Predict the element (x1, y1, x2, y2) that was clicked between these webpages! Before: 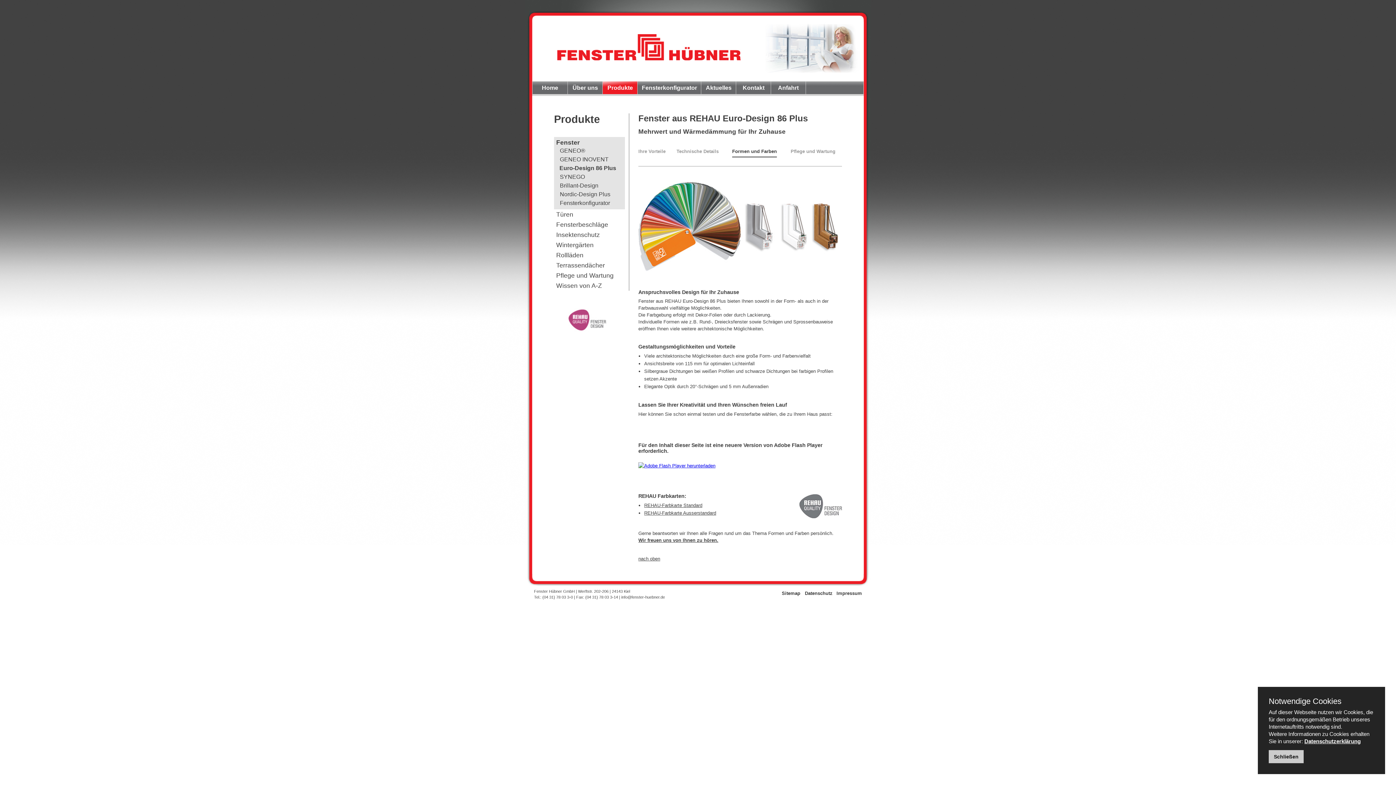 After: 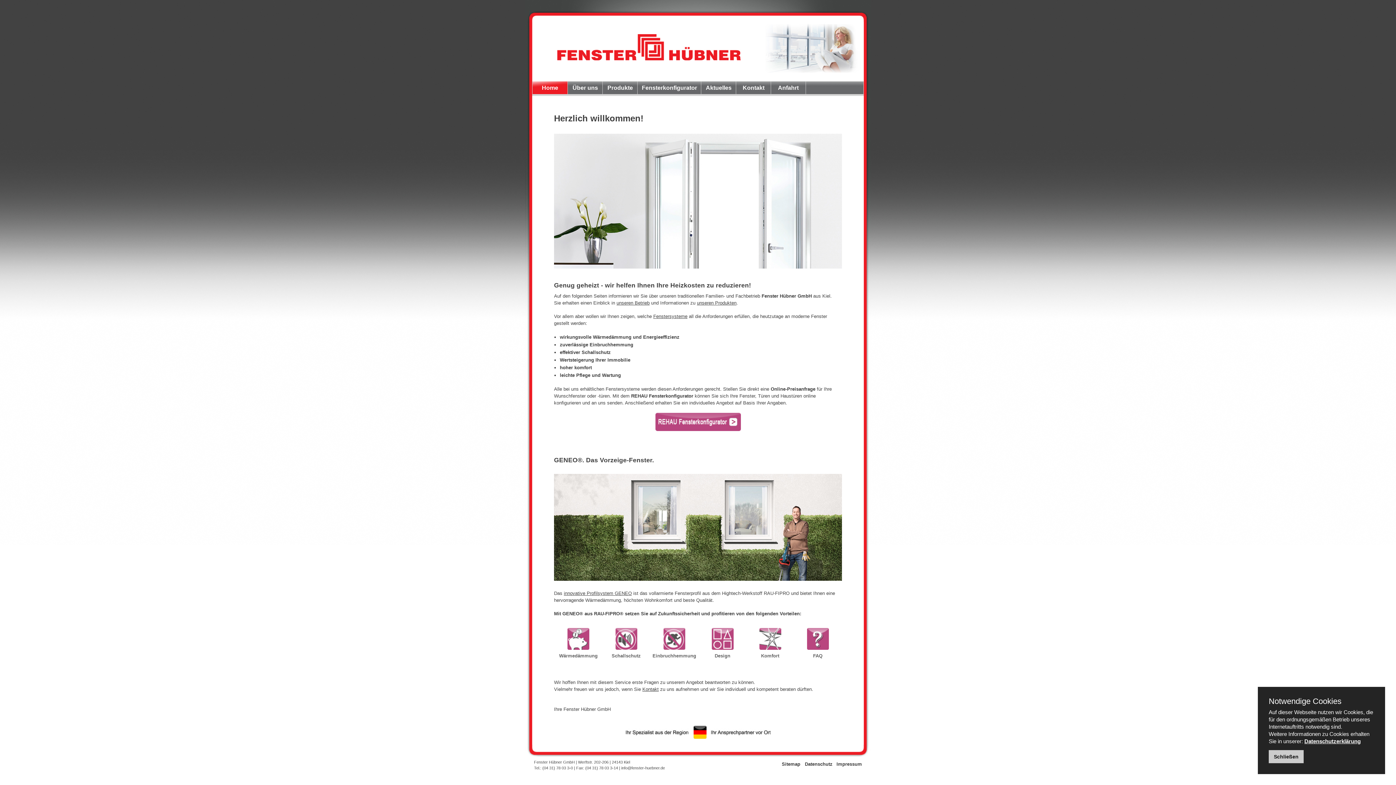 Action: bbox: (557, 55, 742, 61)